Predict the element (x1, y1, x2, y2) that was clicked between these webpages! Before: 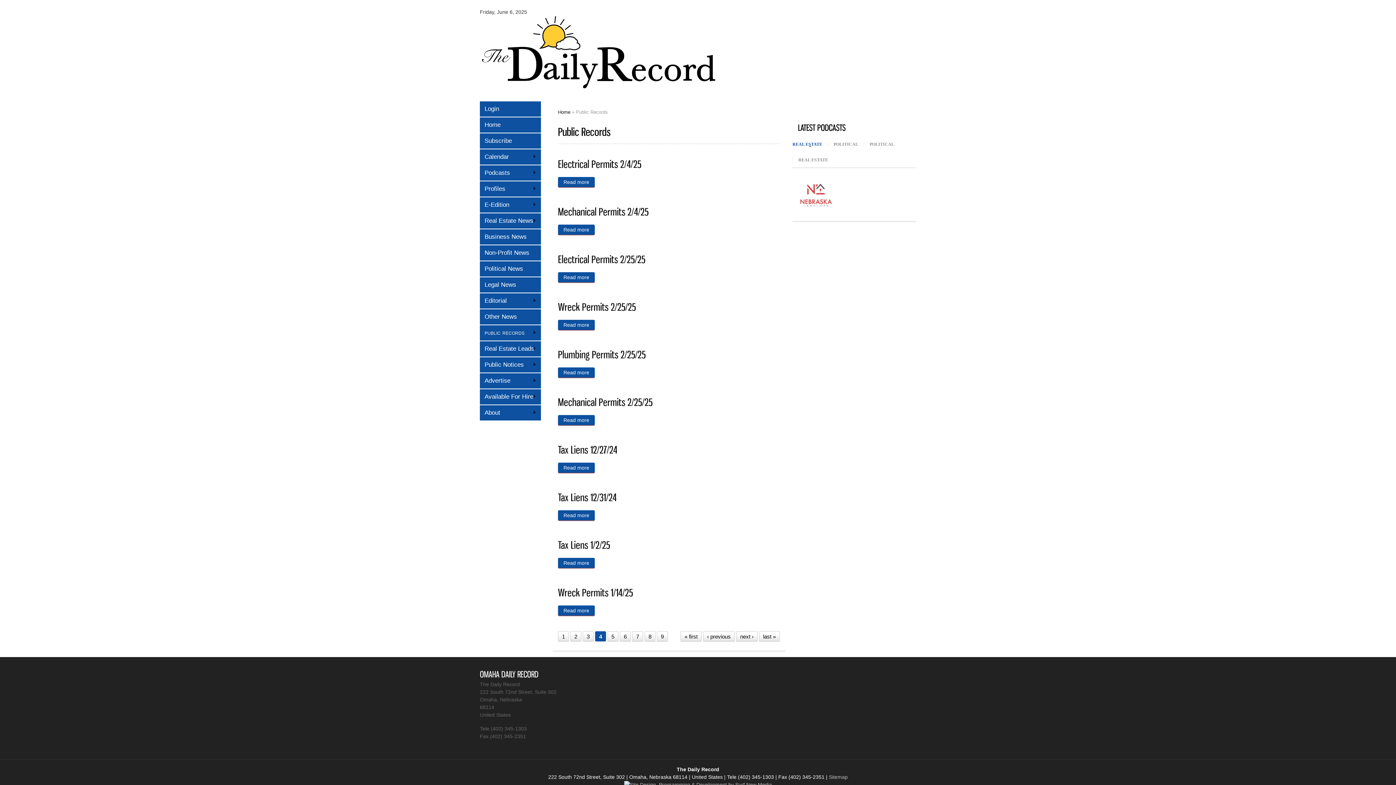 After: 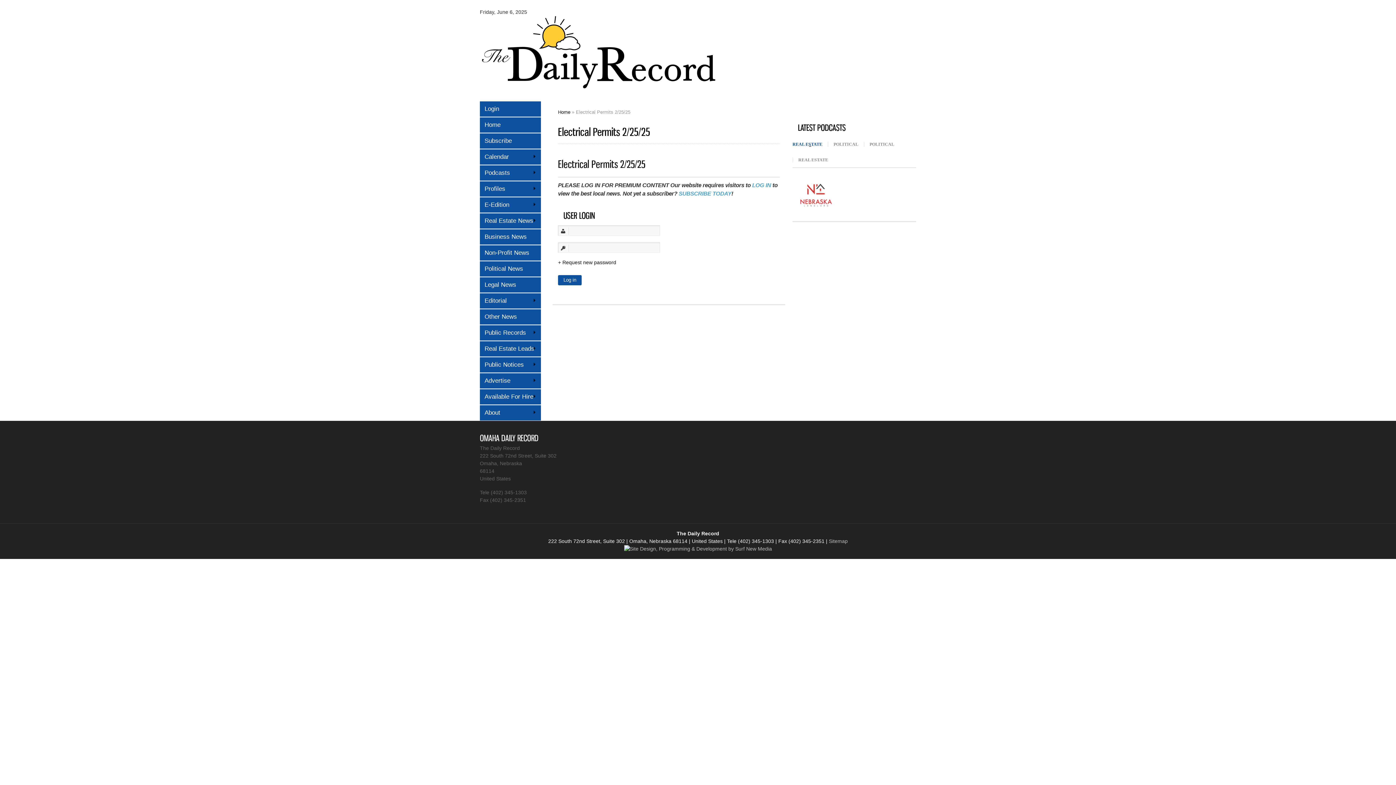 Action: bbox: (558, 253, 645, 265) label: Electrical Permits 2/25/25